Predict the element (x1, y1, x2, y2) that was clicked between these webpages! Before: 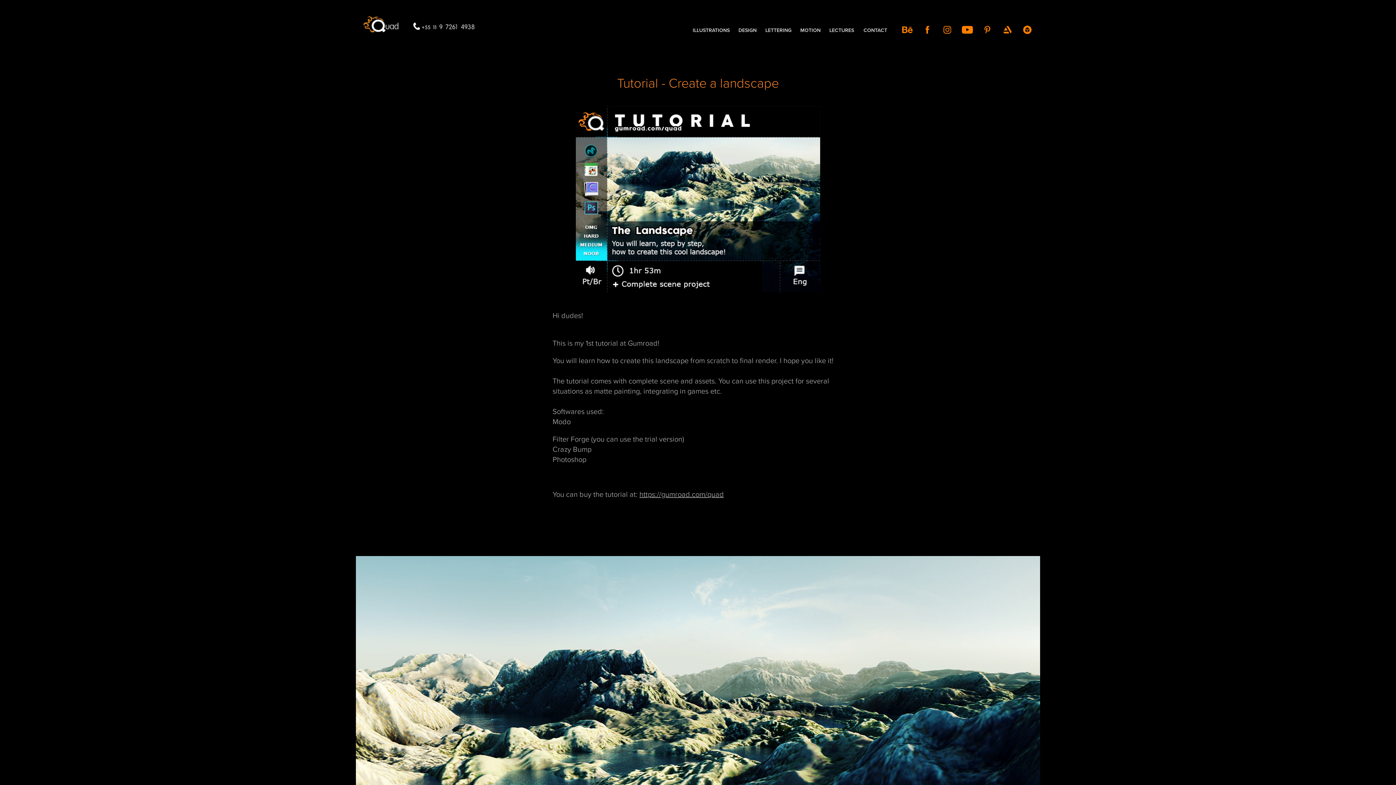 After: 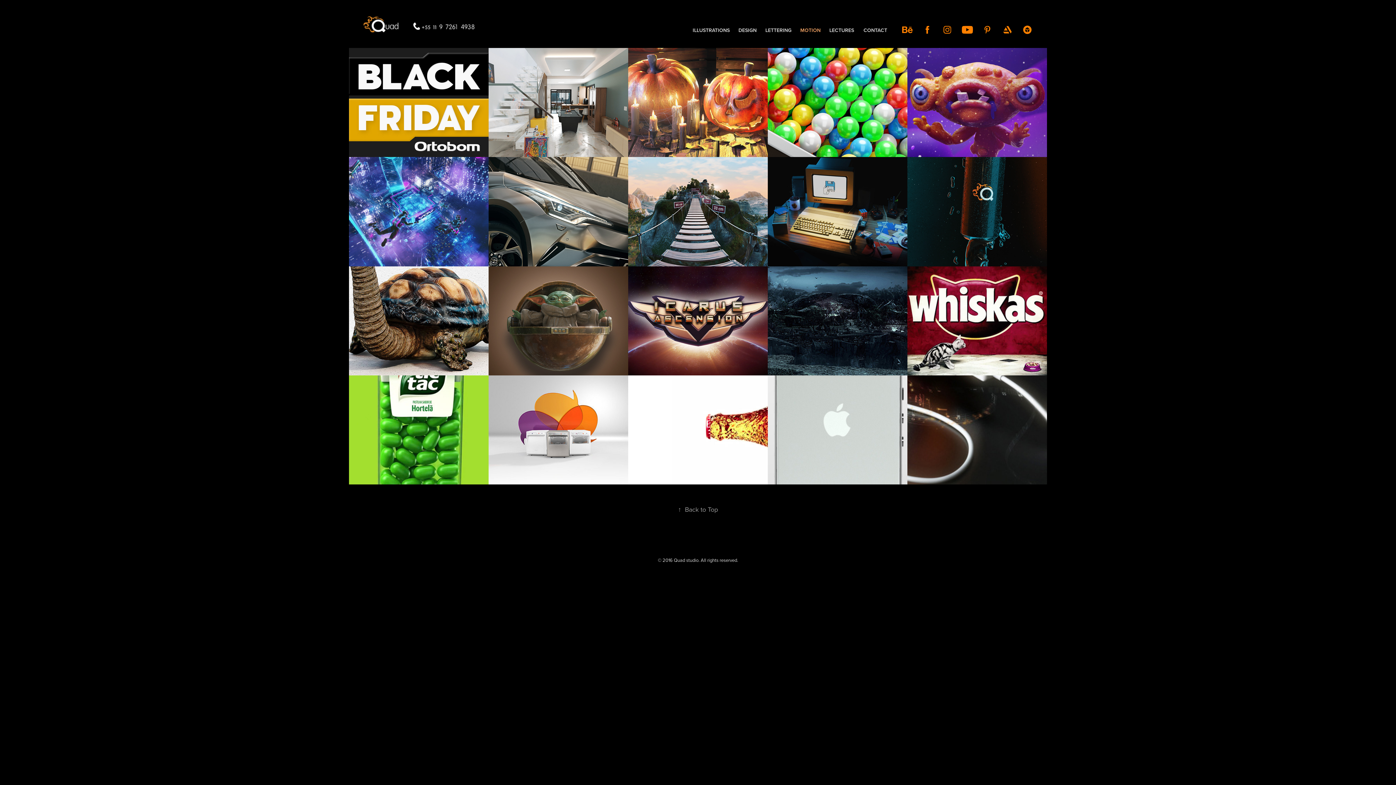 Action: bbox: (800, 26, 820, 33) label: MOTION